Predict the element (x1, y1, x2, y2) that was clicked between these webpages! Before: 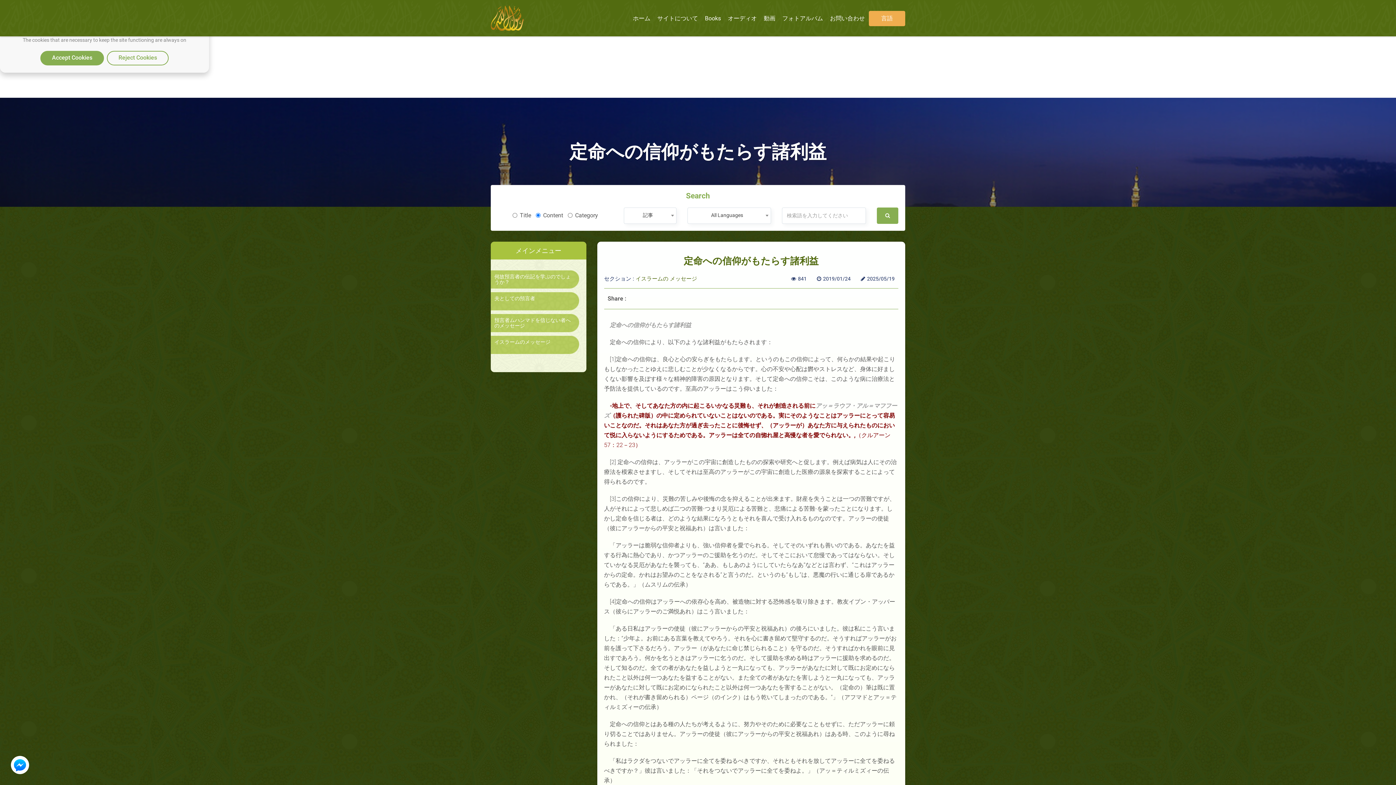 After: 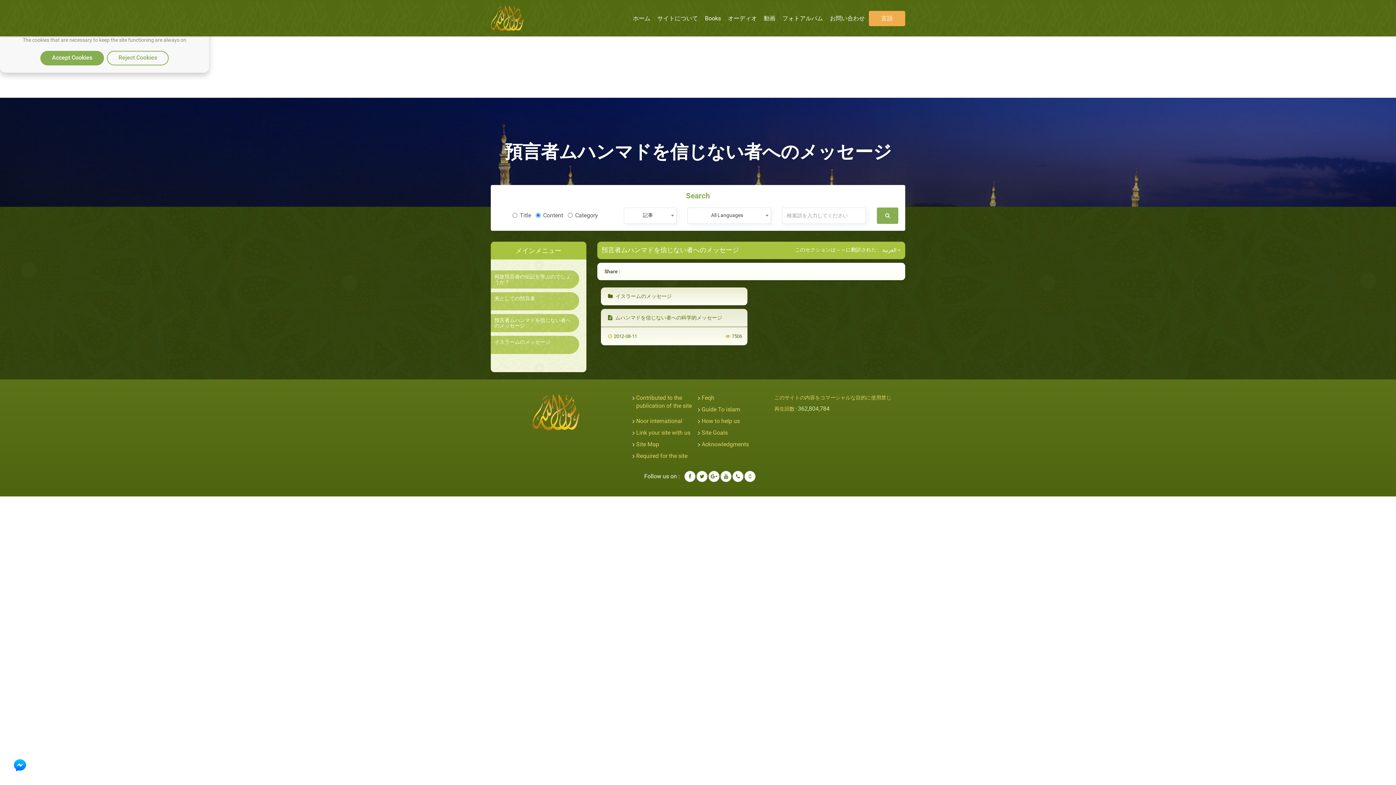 Action: label: 預言者ムハンマドを信じない者へのメッセージ bbox: (494, 317, 575, 328)